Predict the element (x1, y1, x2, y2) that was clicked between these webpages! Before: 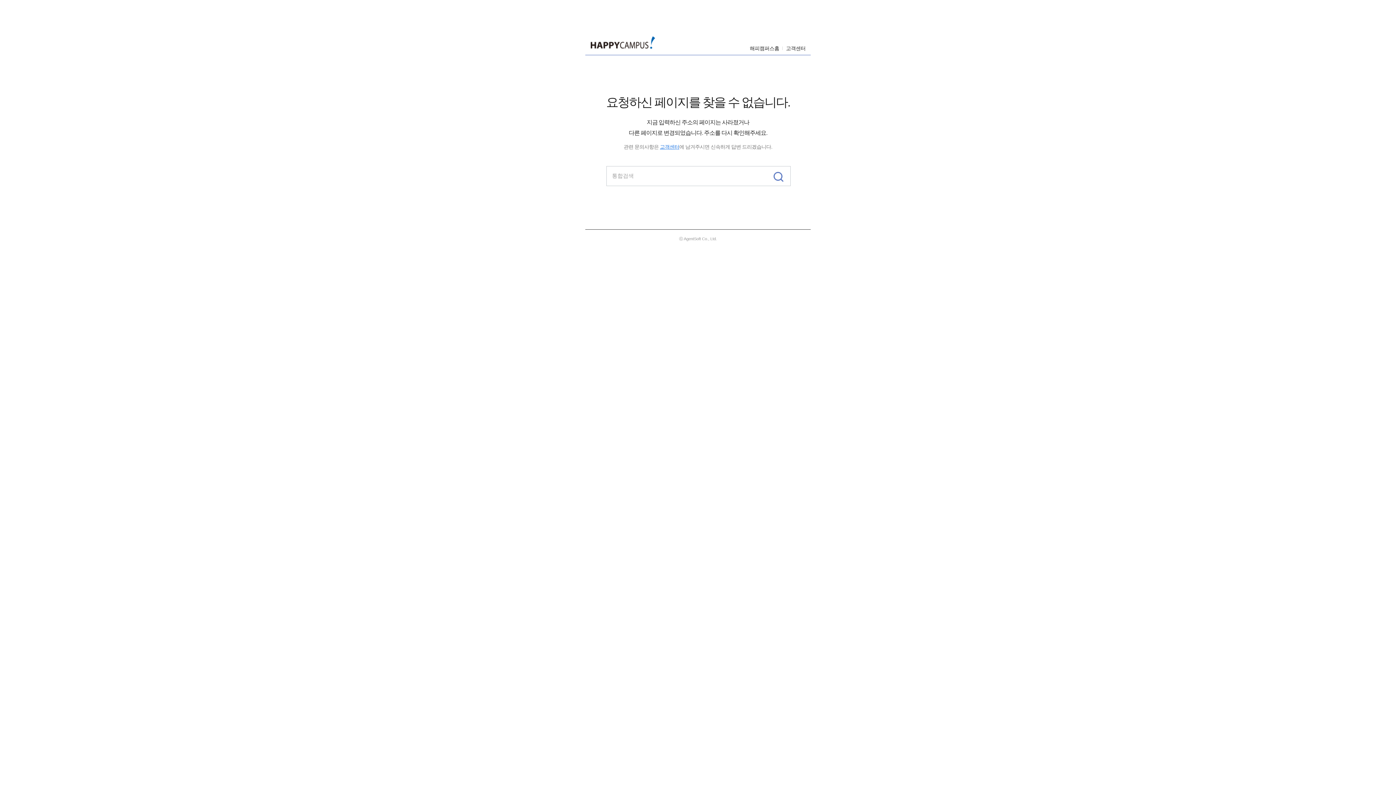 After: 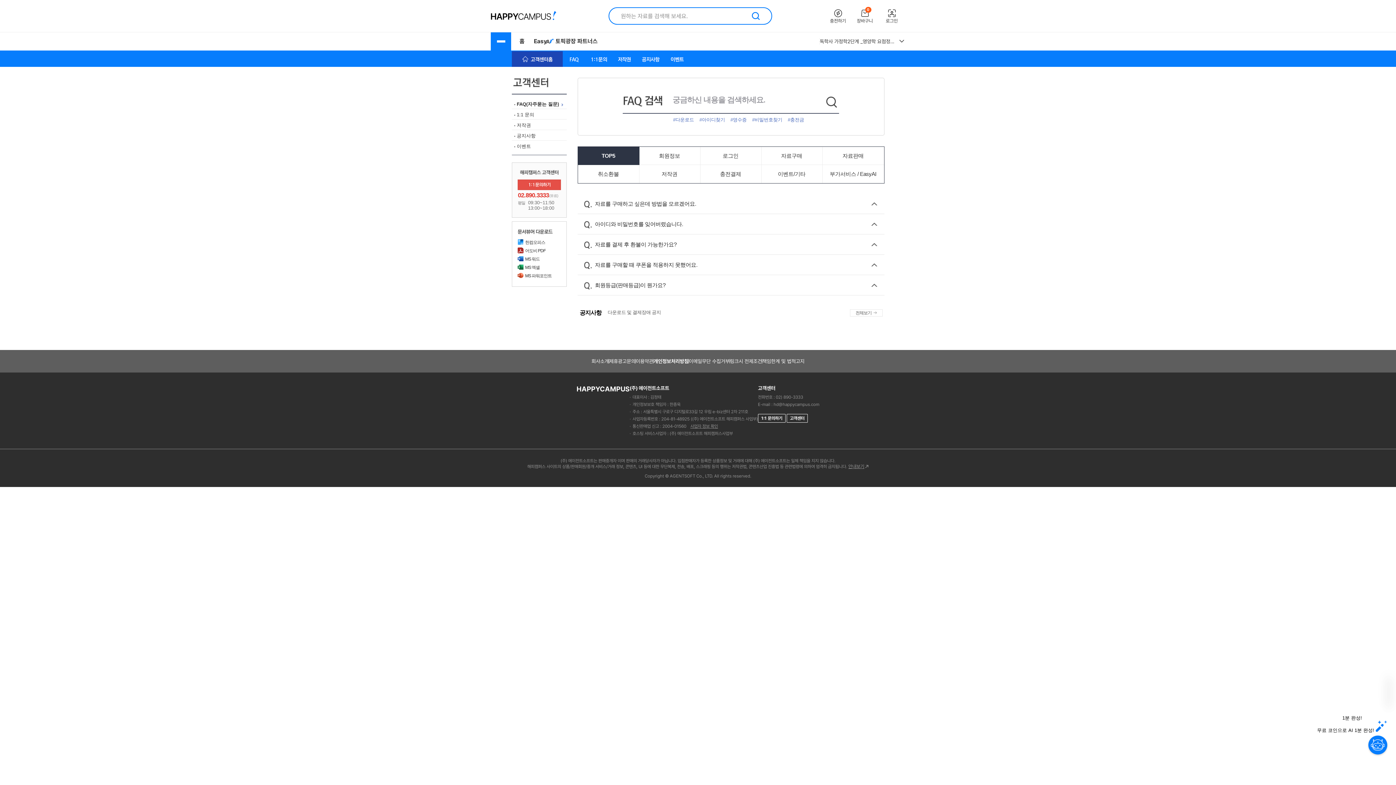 Action: label: 고객센터 bbox: (780, 45, 805, 51)